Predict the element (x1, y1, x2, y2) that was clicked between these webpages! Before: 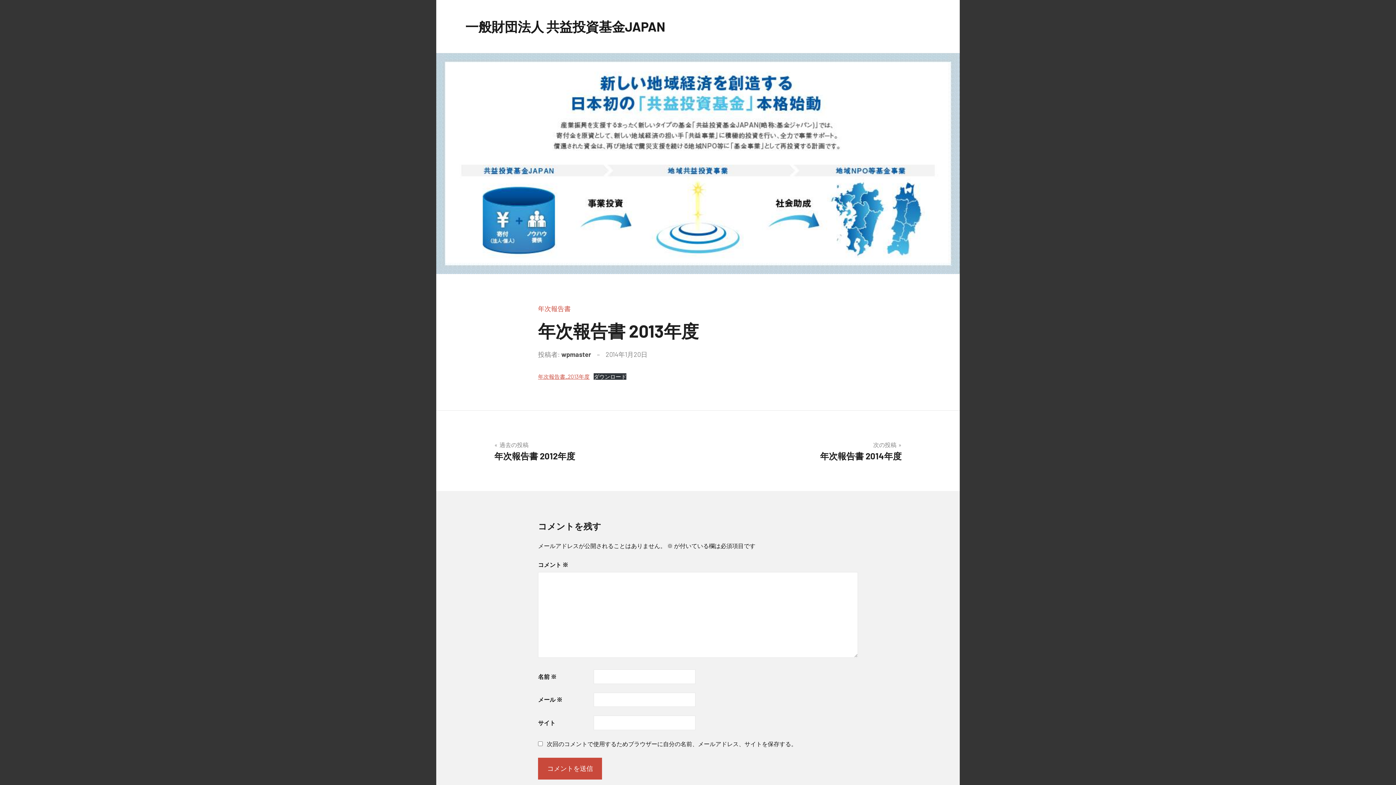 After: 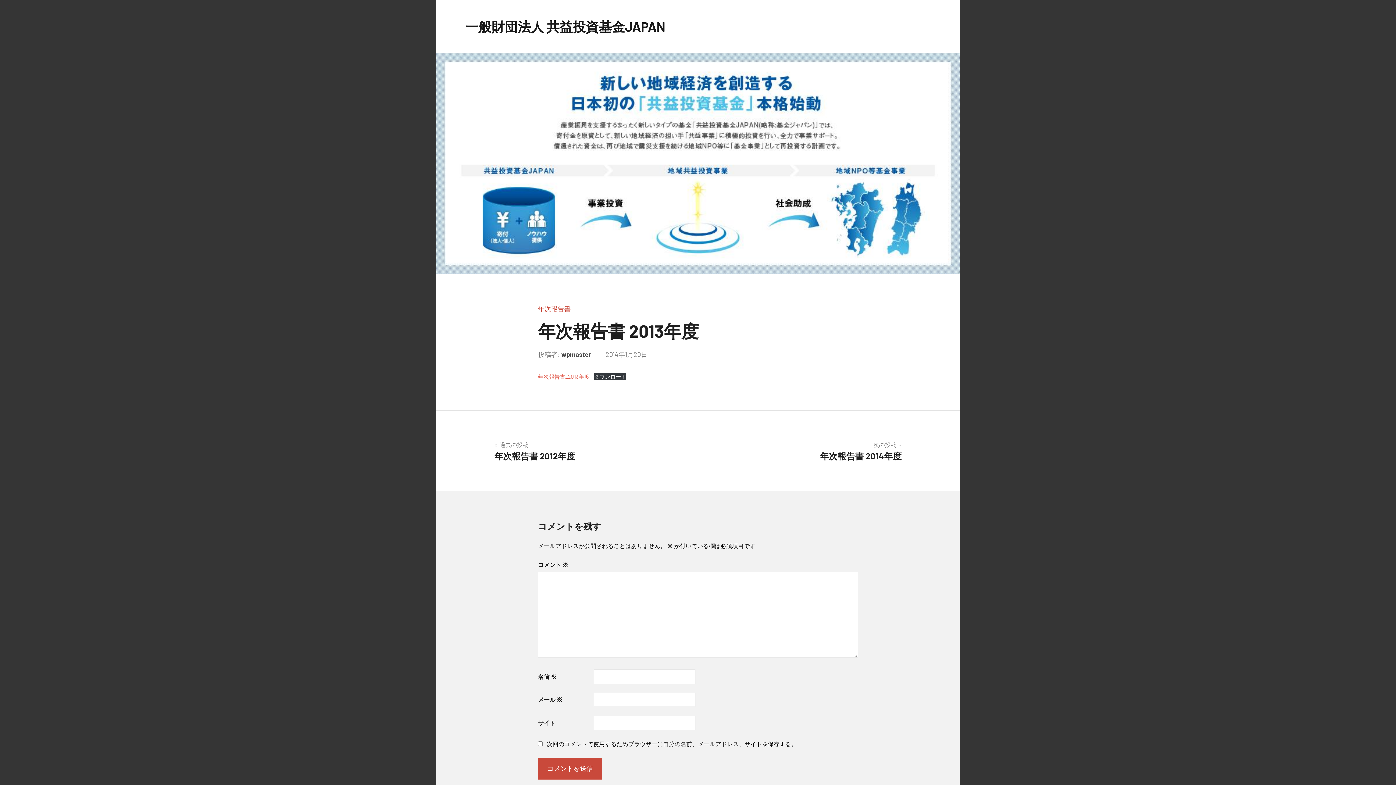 Action: bbox: (538, 373, 589, 379) label: 年次報告書_2013年度